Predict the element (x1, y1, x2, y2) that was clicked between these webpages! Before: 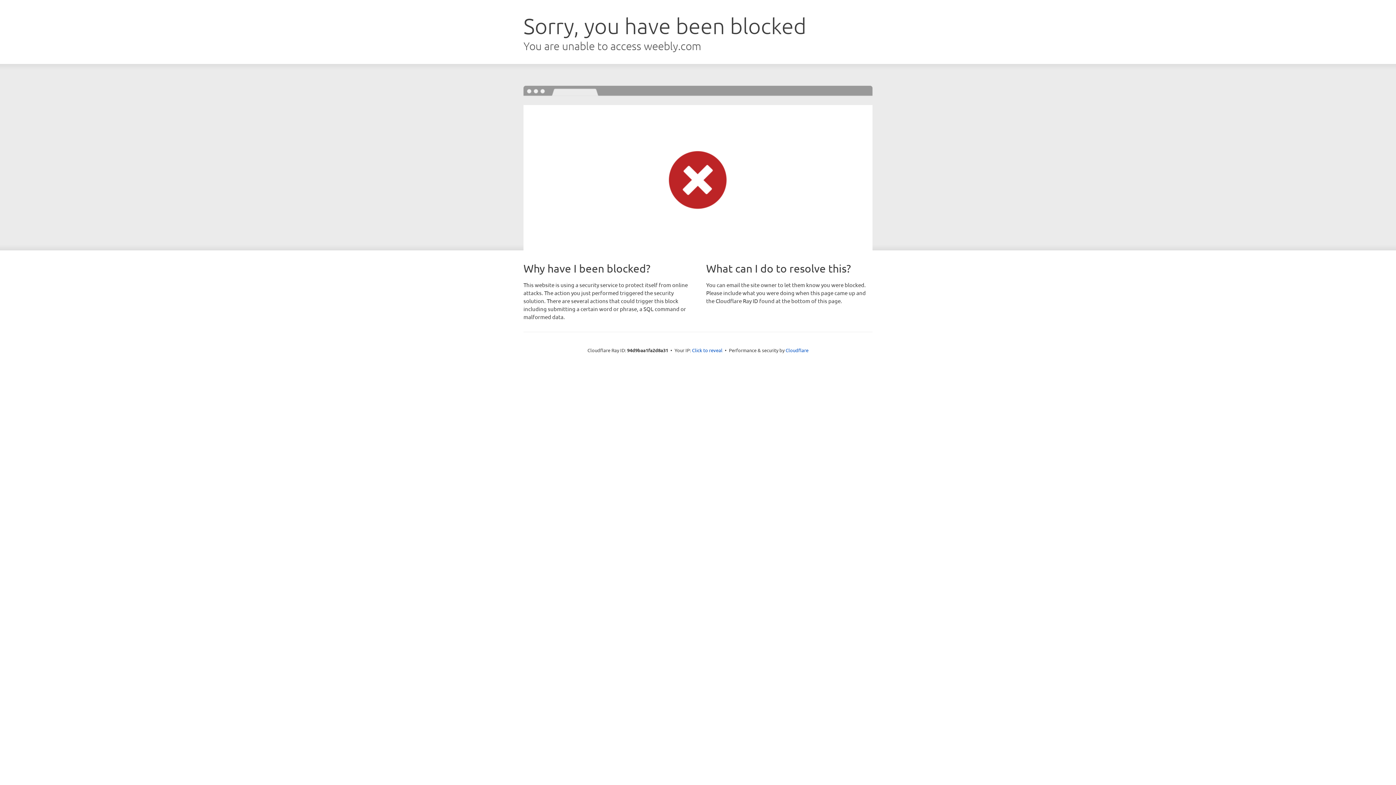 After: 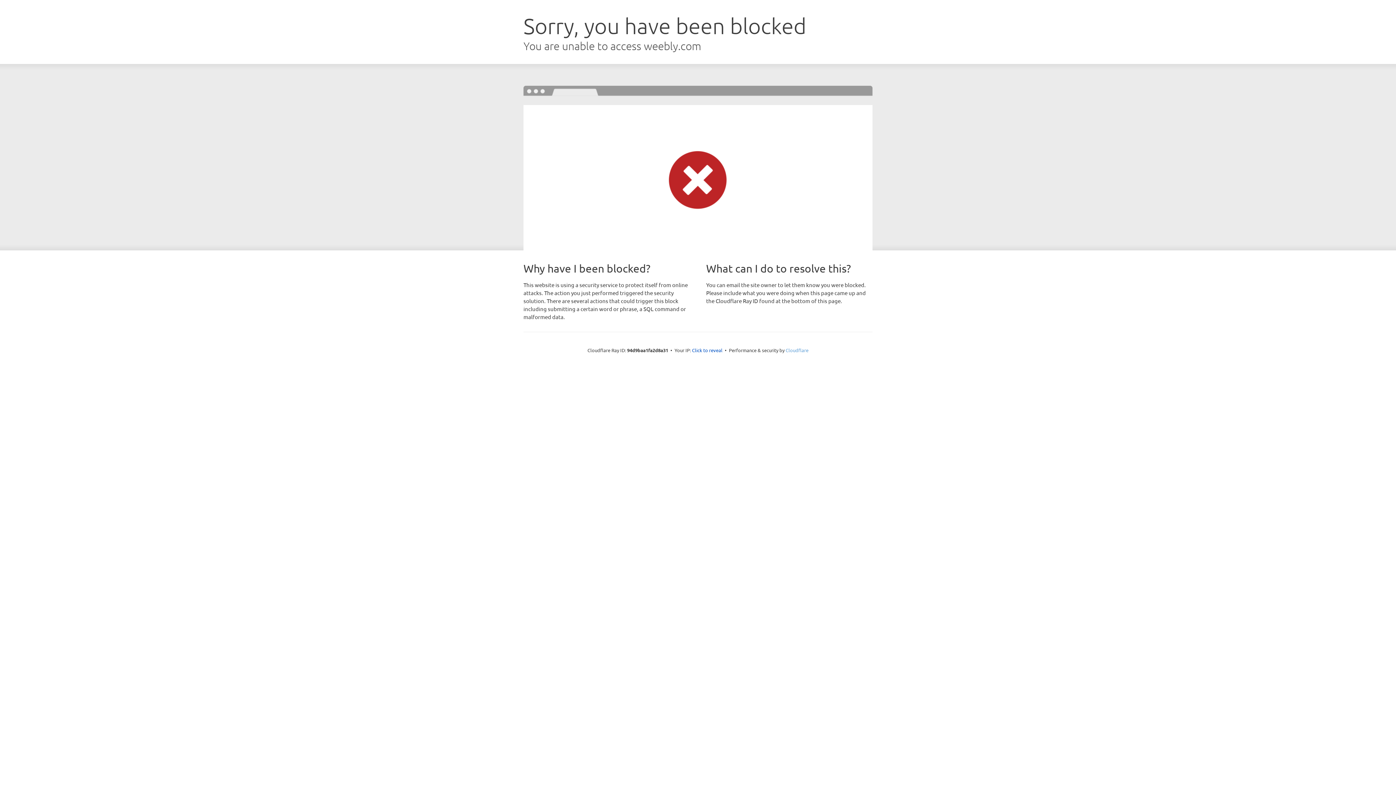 Action: label: Cloudflare bbox: (785, 347, 808, 353)